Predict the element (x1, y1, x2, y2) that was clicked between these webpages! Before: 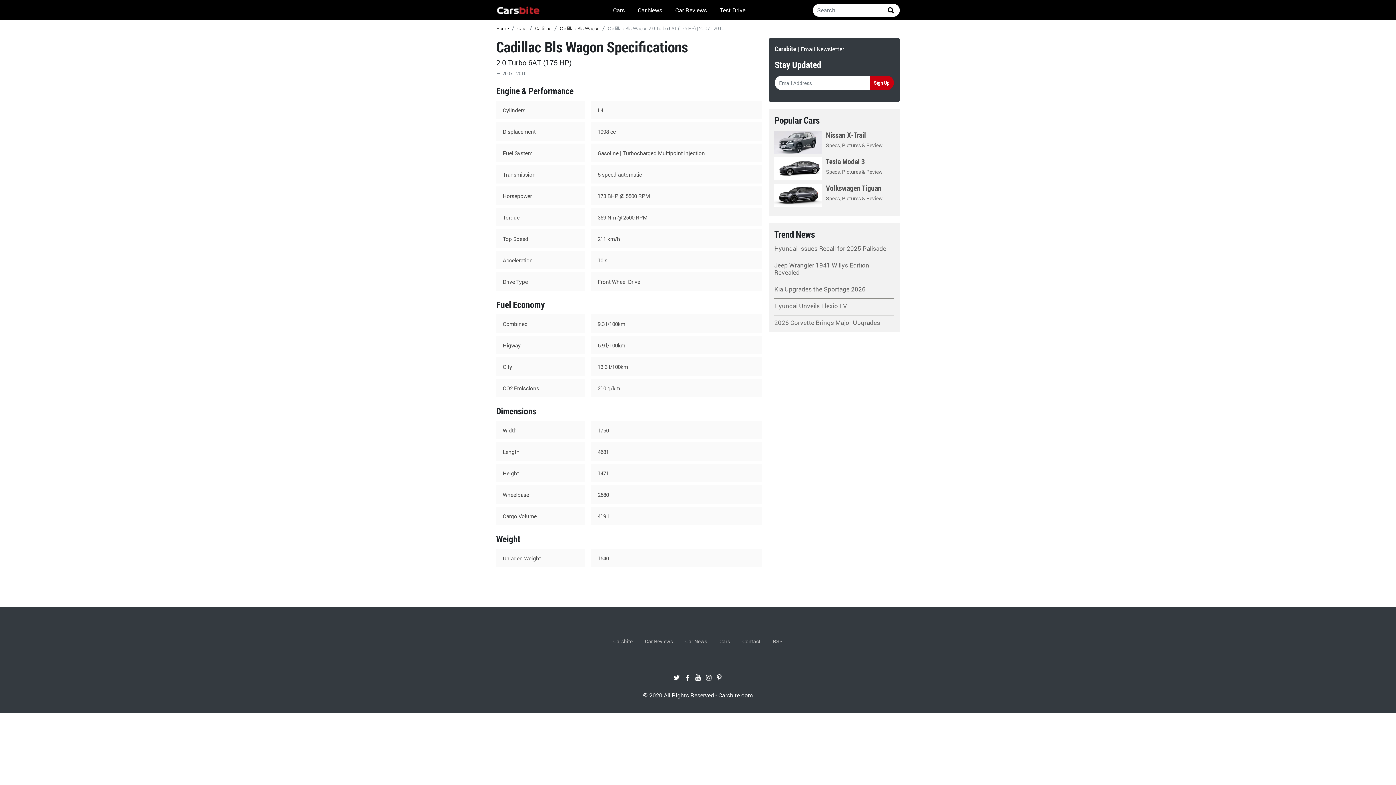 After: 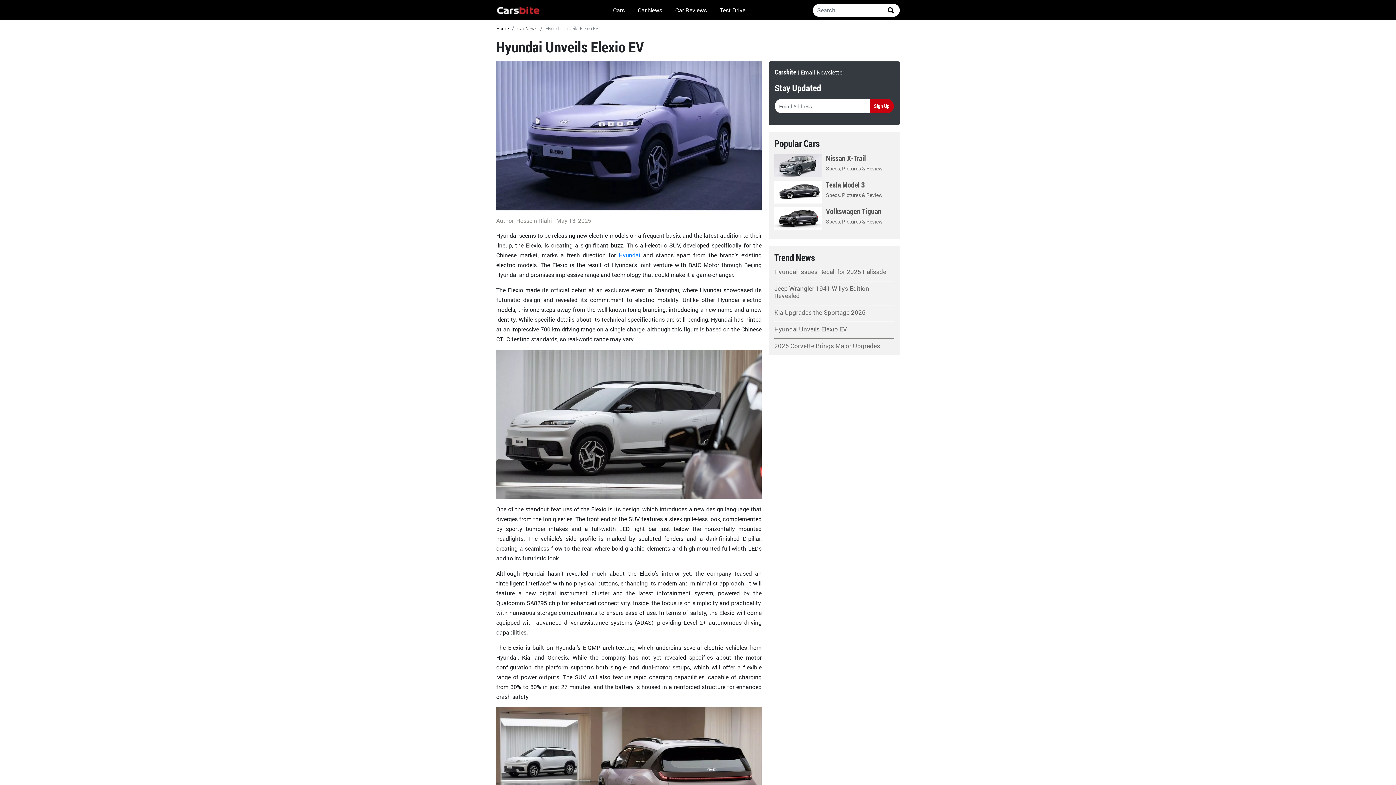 Action: bbox: (774, 302, 894, 309) label: Hyundai Unveils Elexio EV